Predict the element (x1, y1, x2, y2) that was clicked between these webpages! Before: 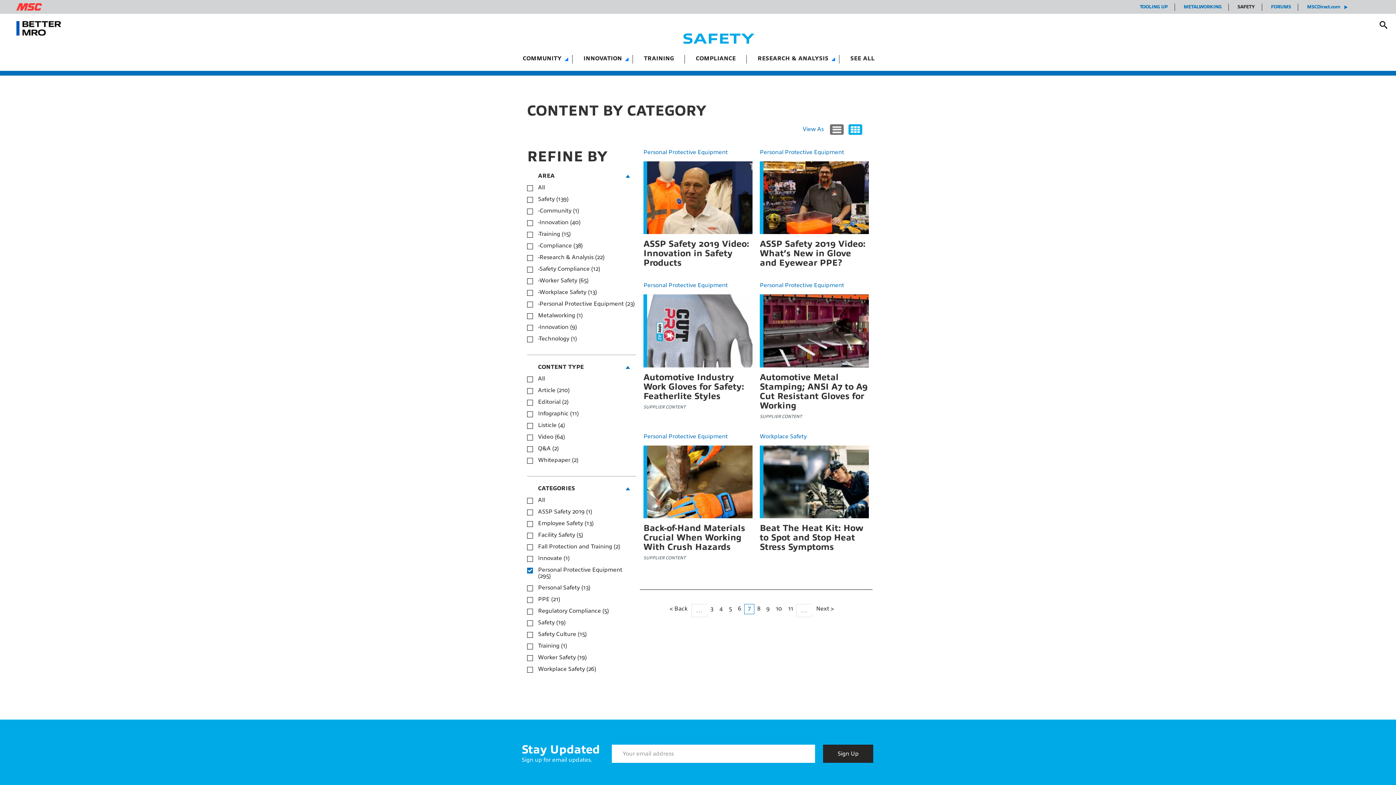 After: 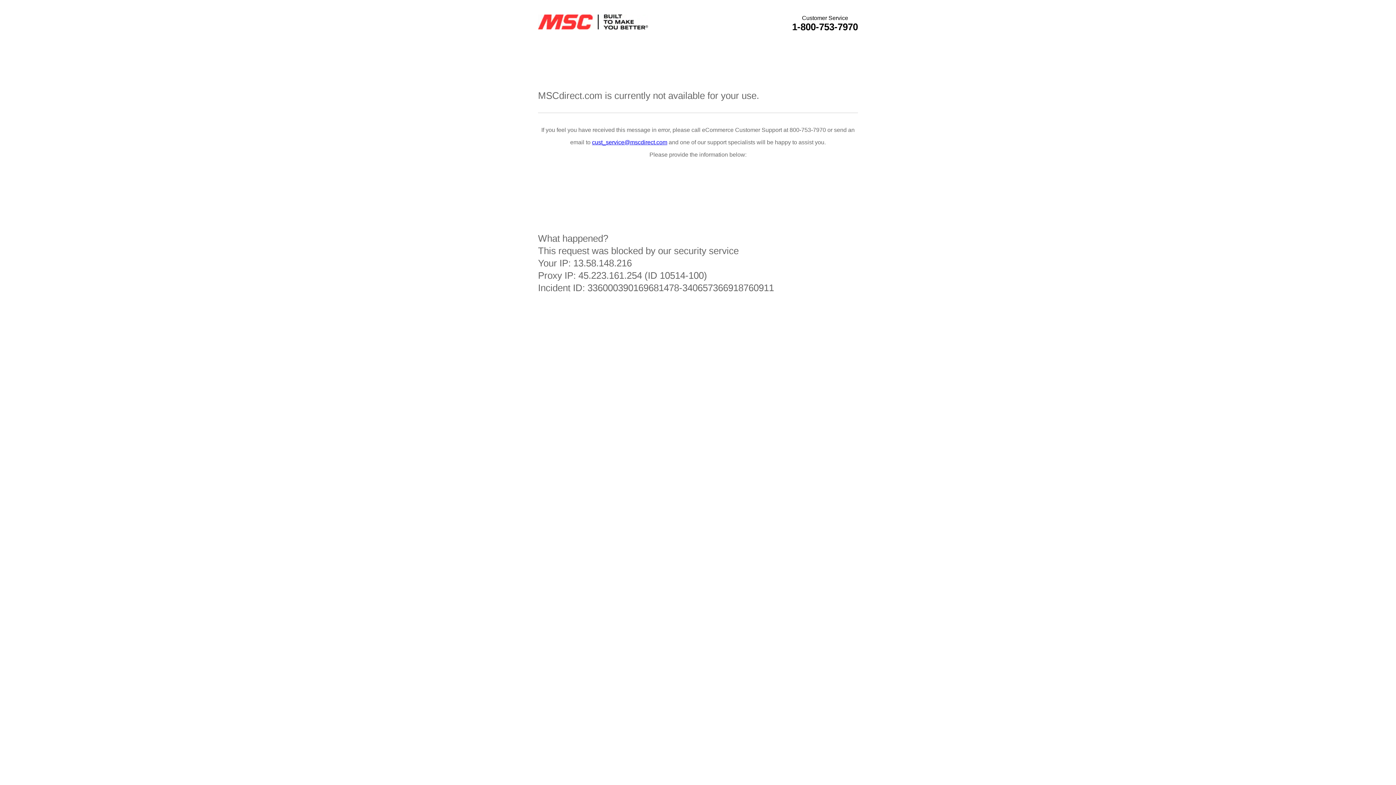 Action: label: Beat The Heat Kit: How to Spot and Stop Heat Stress Symptoms bbox: (759, 523, 863, 552)